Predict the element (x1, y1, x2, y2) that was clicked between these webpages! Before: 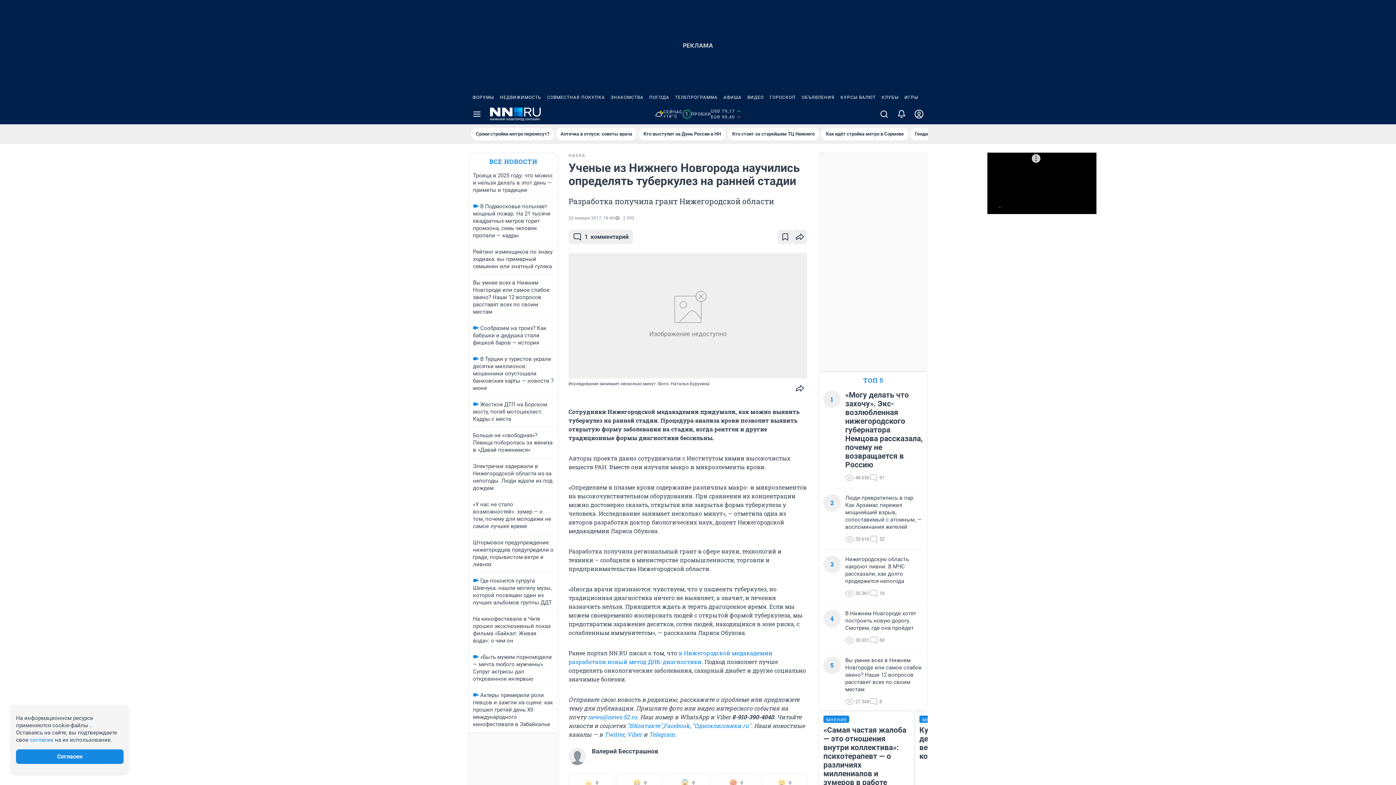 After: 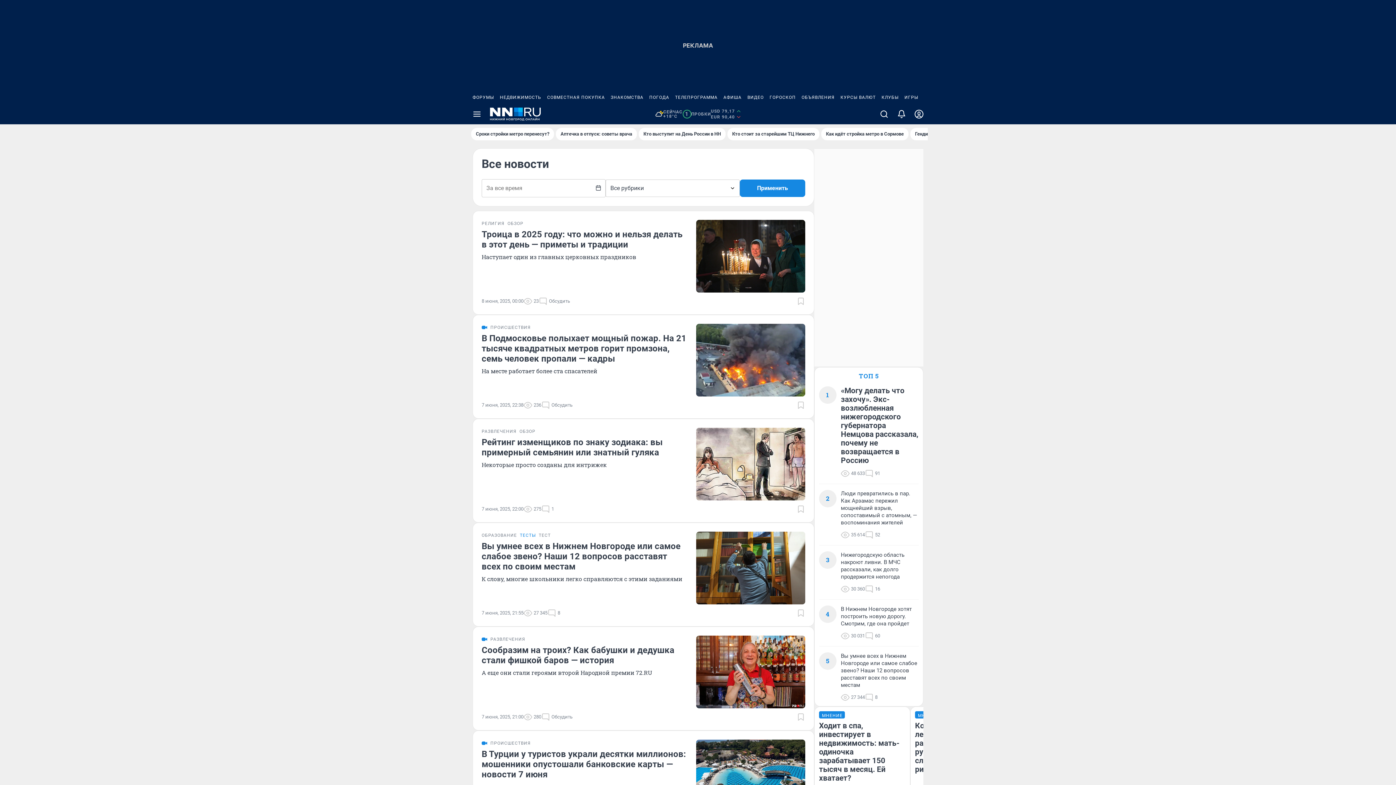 Action: label: ВСЕ НОВОСТИ bbox: (489, 157, 537, 166)